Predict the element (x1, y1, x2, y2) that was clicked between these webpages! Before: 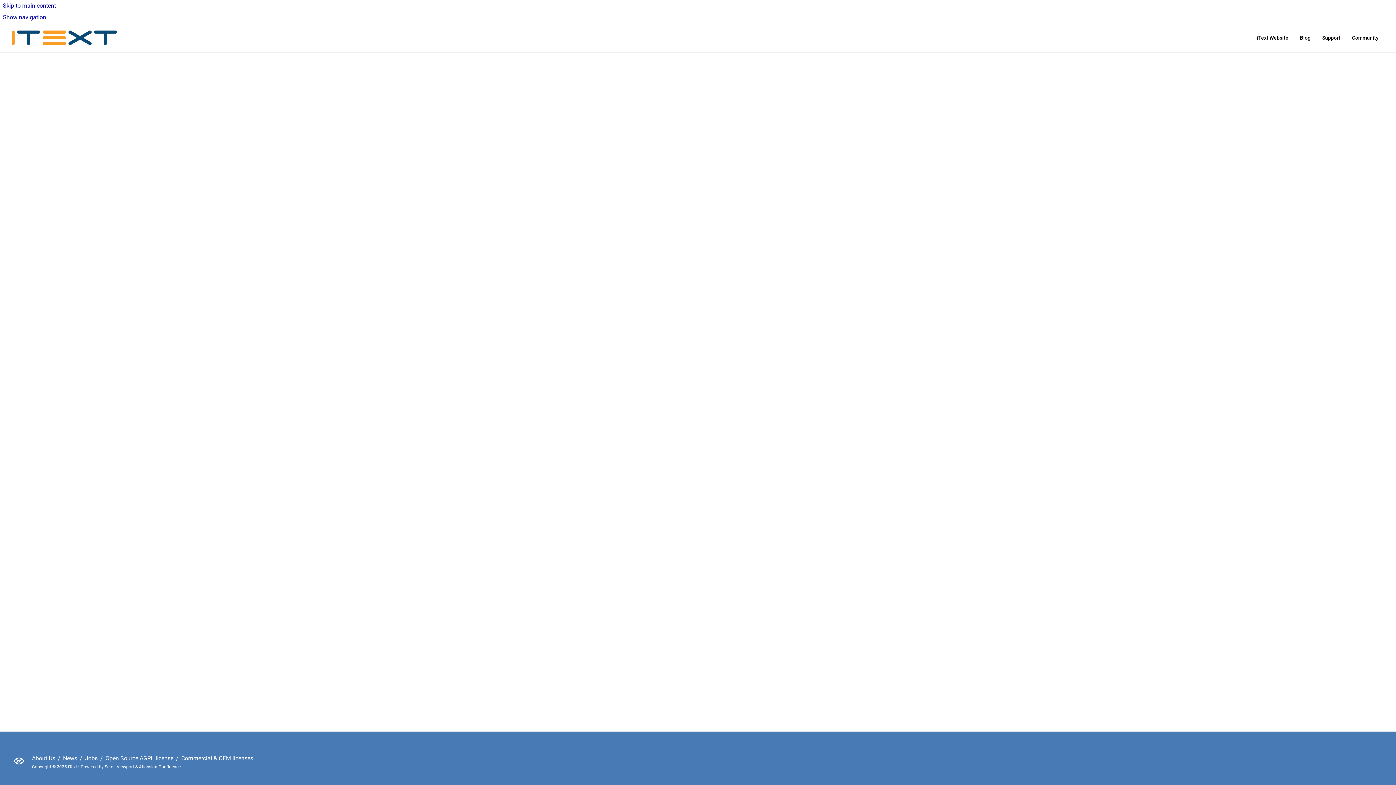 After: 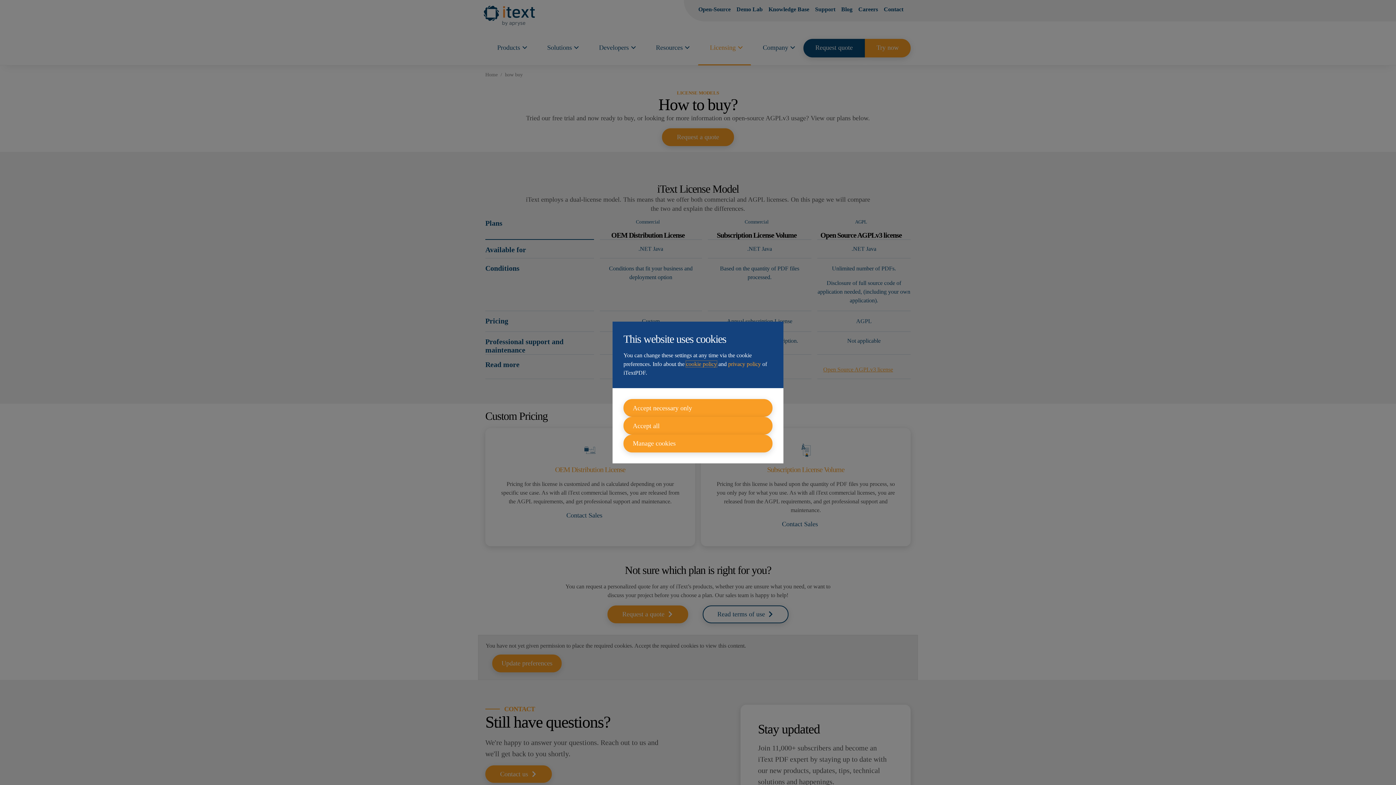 Action: label: Commercial & OEM licenses bbox: (181, 755, 253, 762)